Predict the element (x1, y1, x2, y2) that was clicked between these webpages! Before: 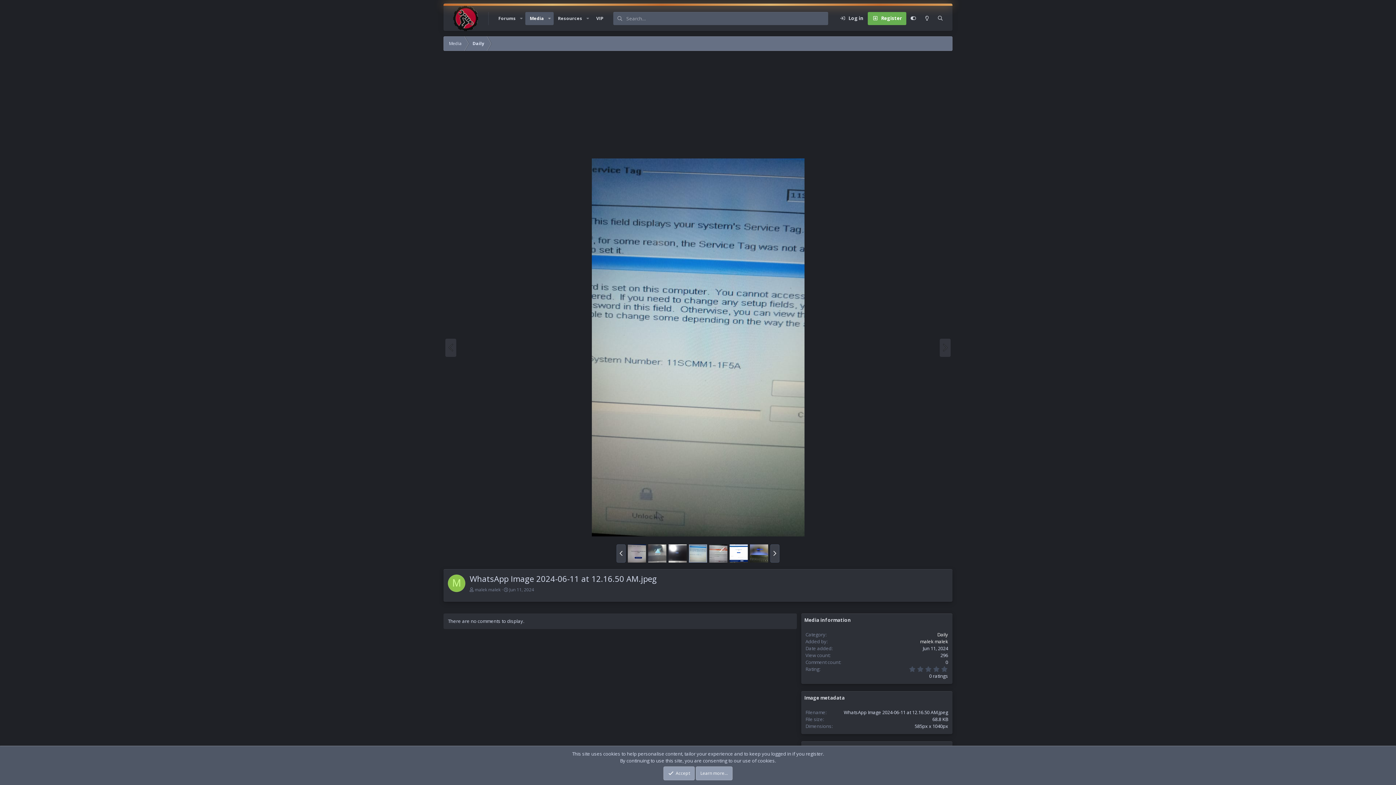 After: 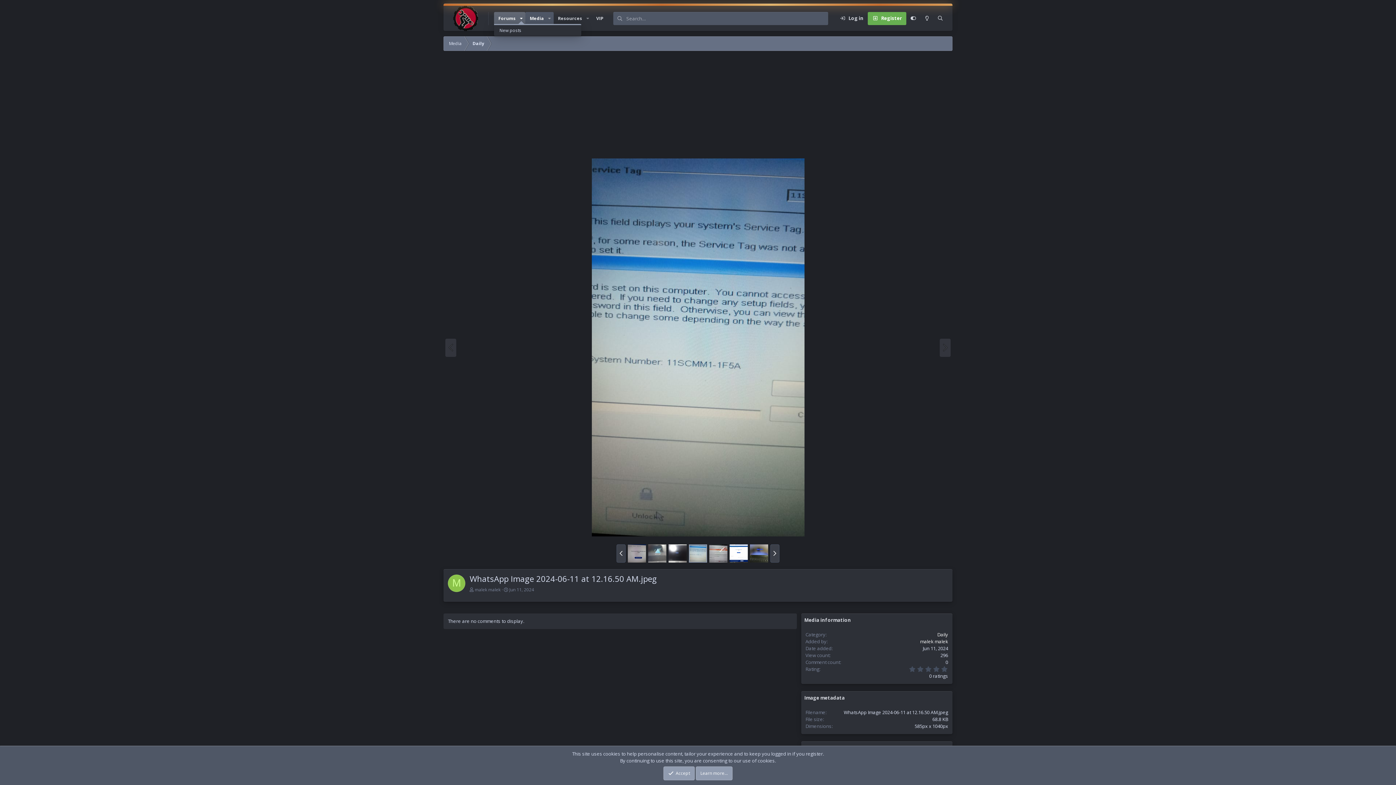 Action: bbox: (517, 11, 525, 24) label: Toggle expanded